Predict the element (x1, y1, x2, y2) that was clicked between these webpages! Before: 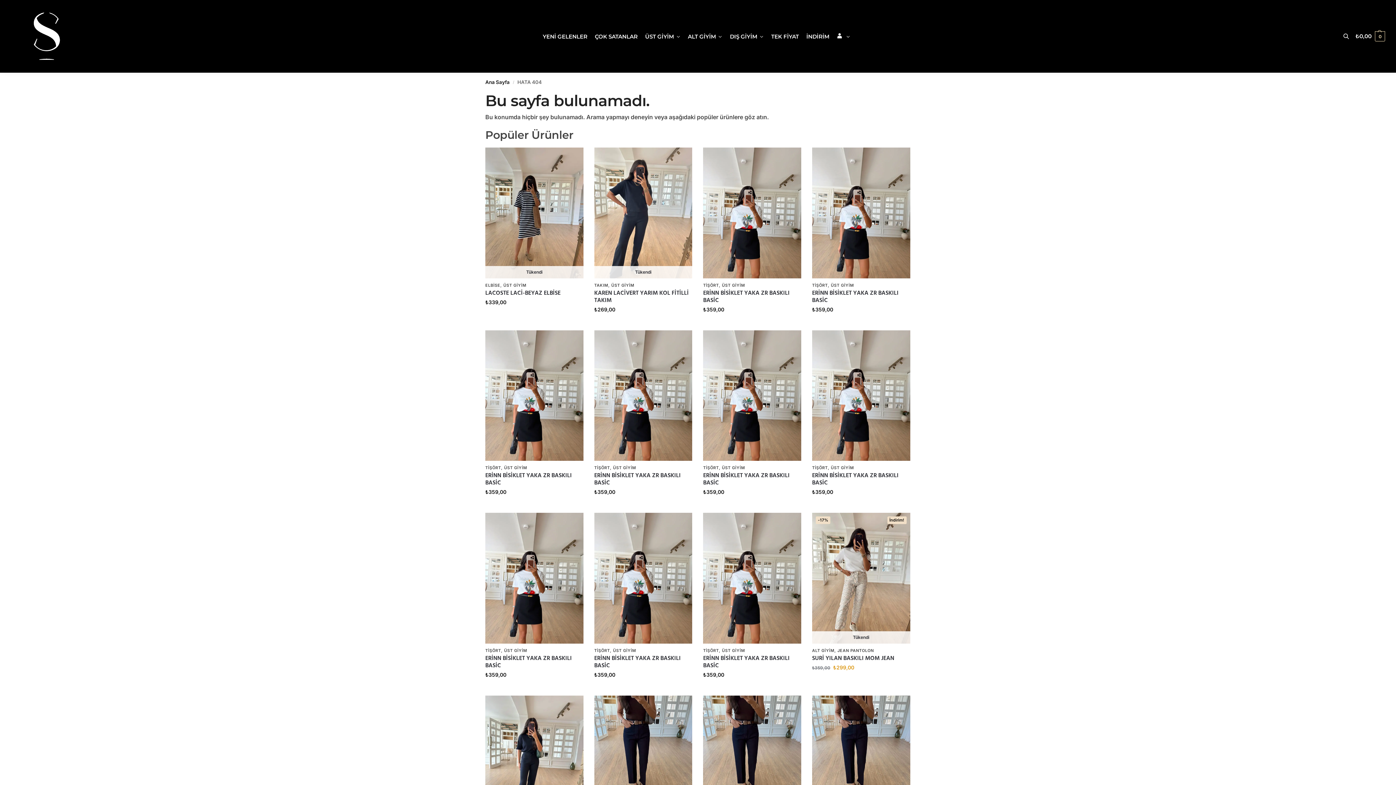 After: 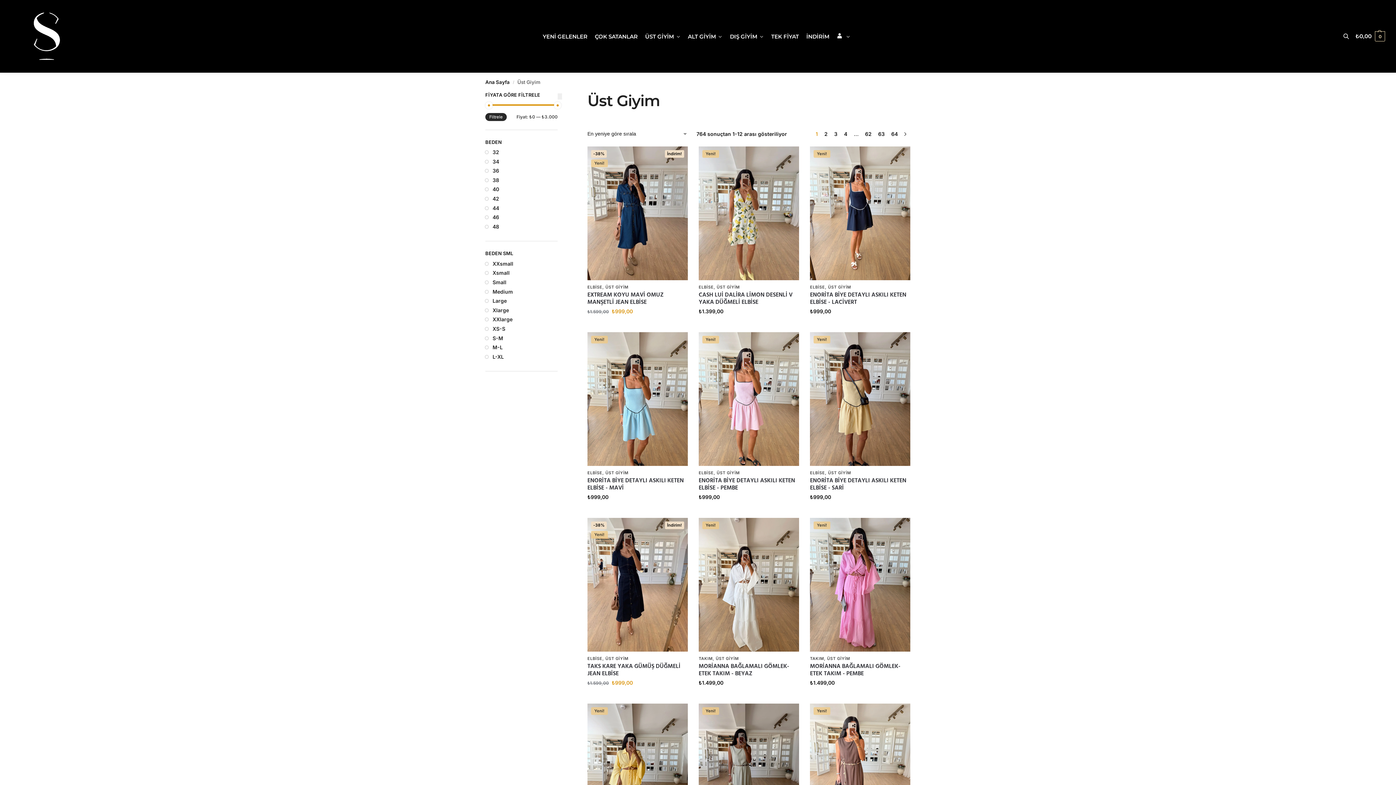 Action: label: ÜST GİYİM bbox: (613, 465, 636, 470)